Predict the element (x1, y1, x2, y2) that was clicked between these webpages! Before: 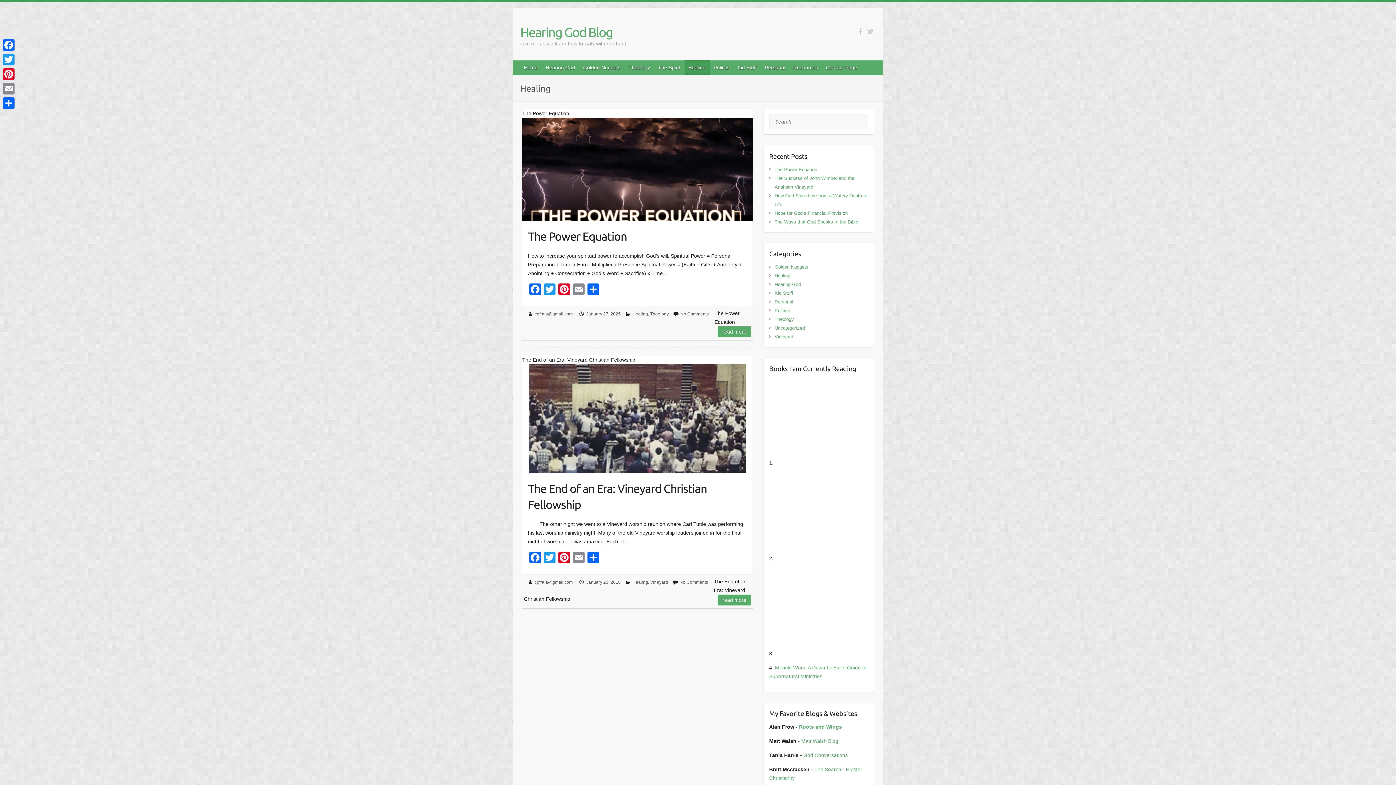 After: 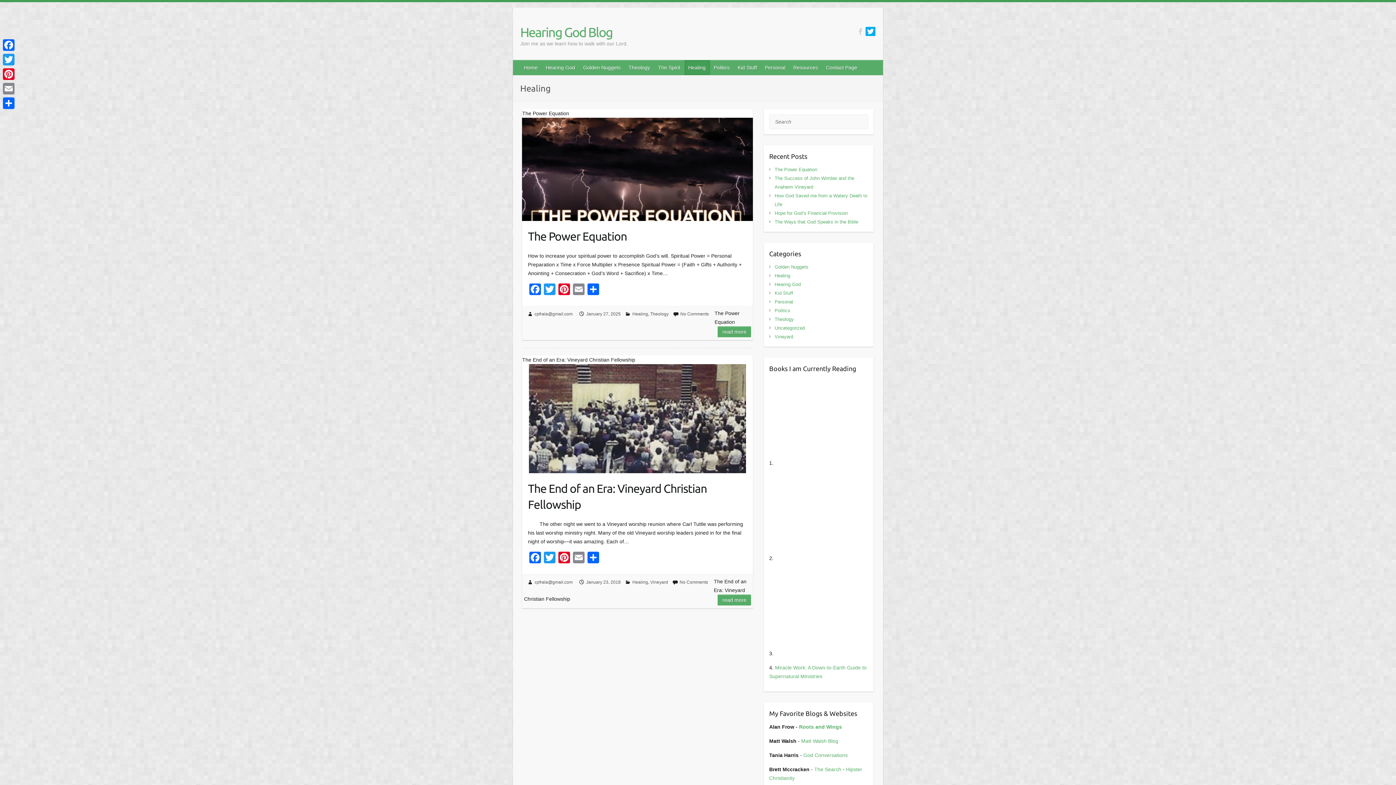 Action: bbox: (865, 26, 875, 36)